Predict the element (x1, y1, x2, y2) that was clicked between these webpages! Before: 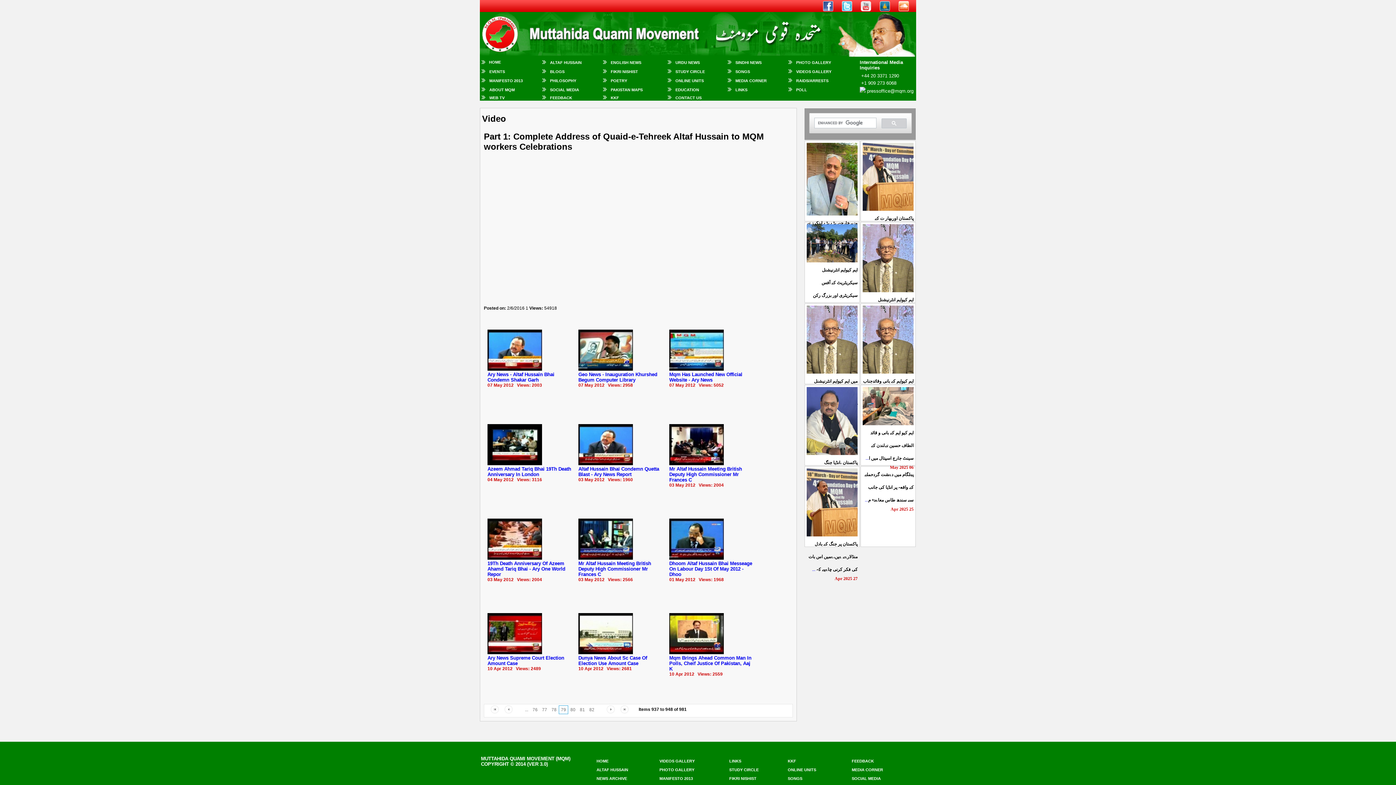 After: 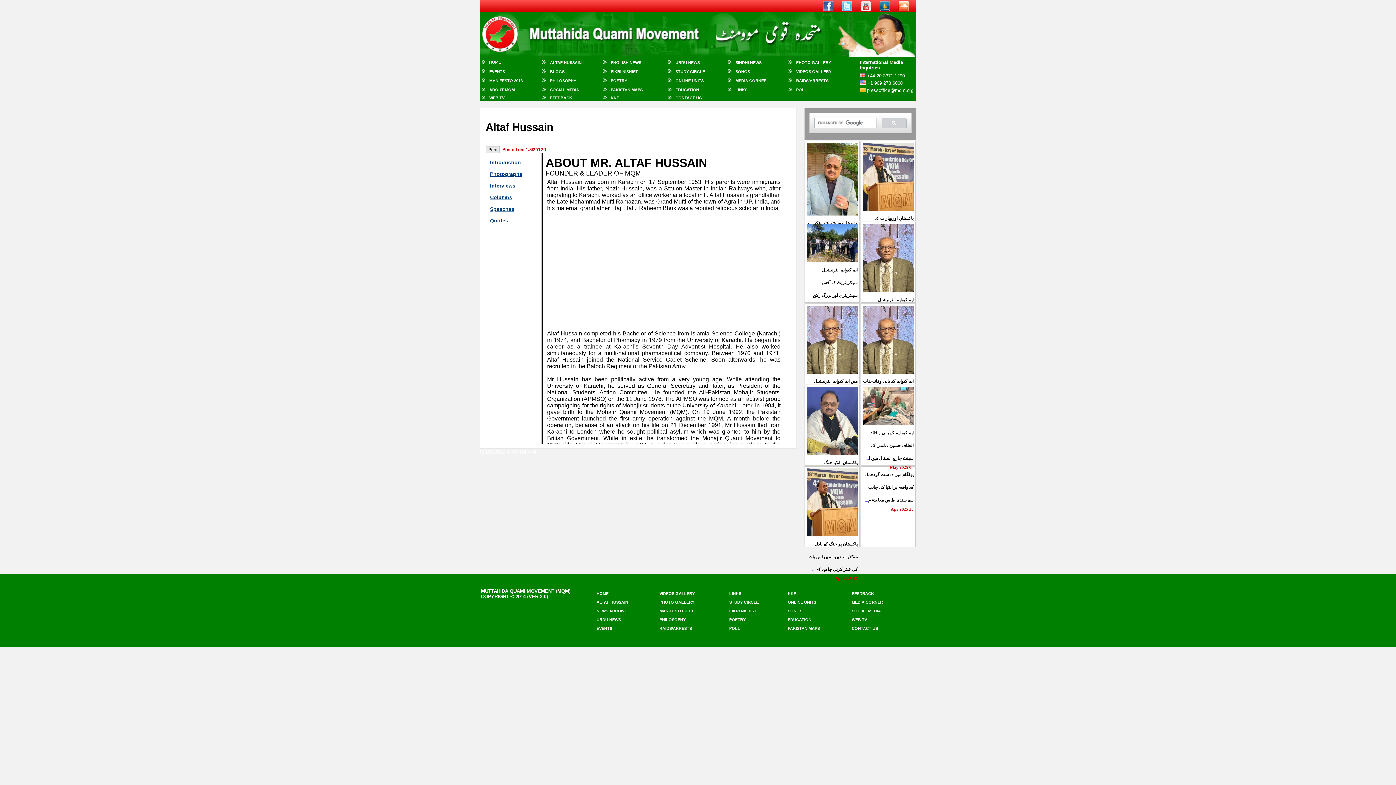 Action: label: ALTAF HUSSAIN bbox: (596, 768, 628, 772)